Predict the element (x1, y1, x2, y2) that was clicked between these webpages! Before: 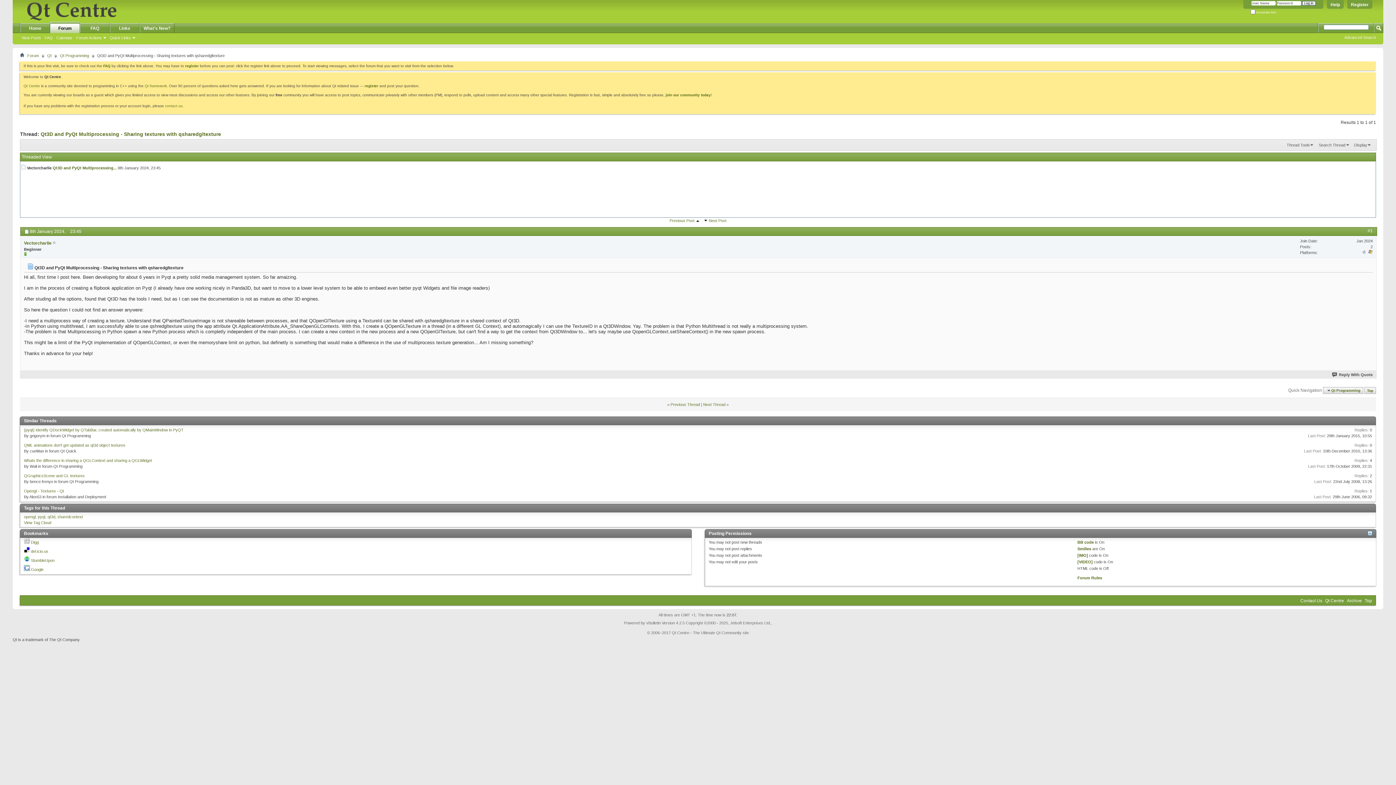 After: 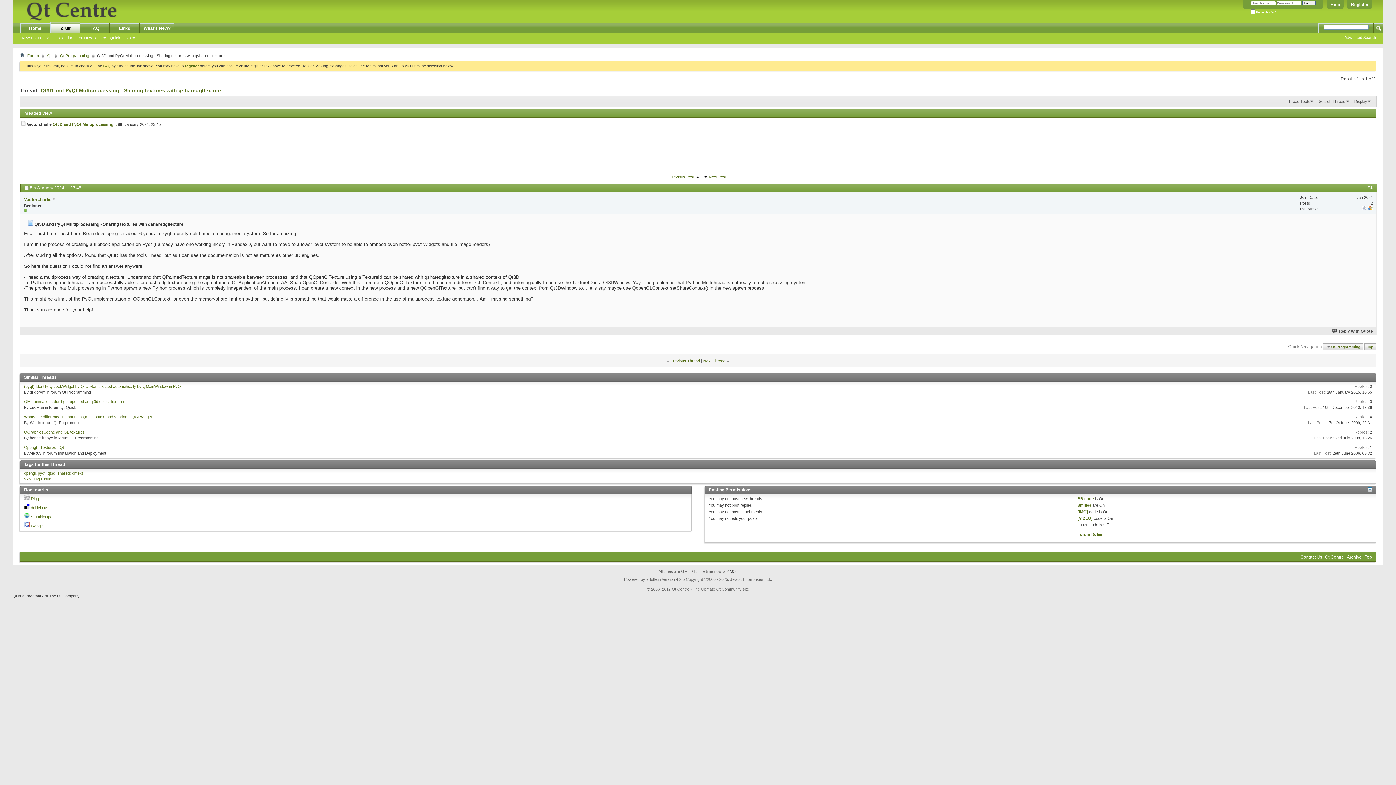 Action: label: #1 bbox: (1368, 228, 1373, 233)